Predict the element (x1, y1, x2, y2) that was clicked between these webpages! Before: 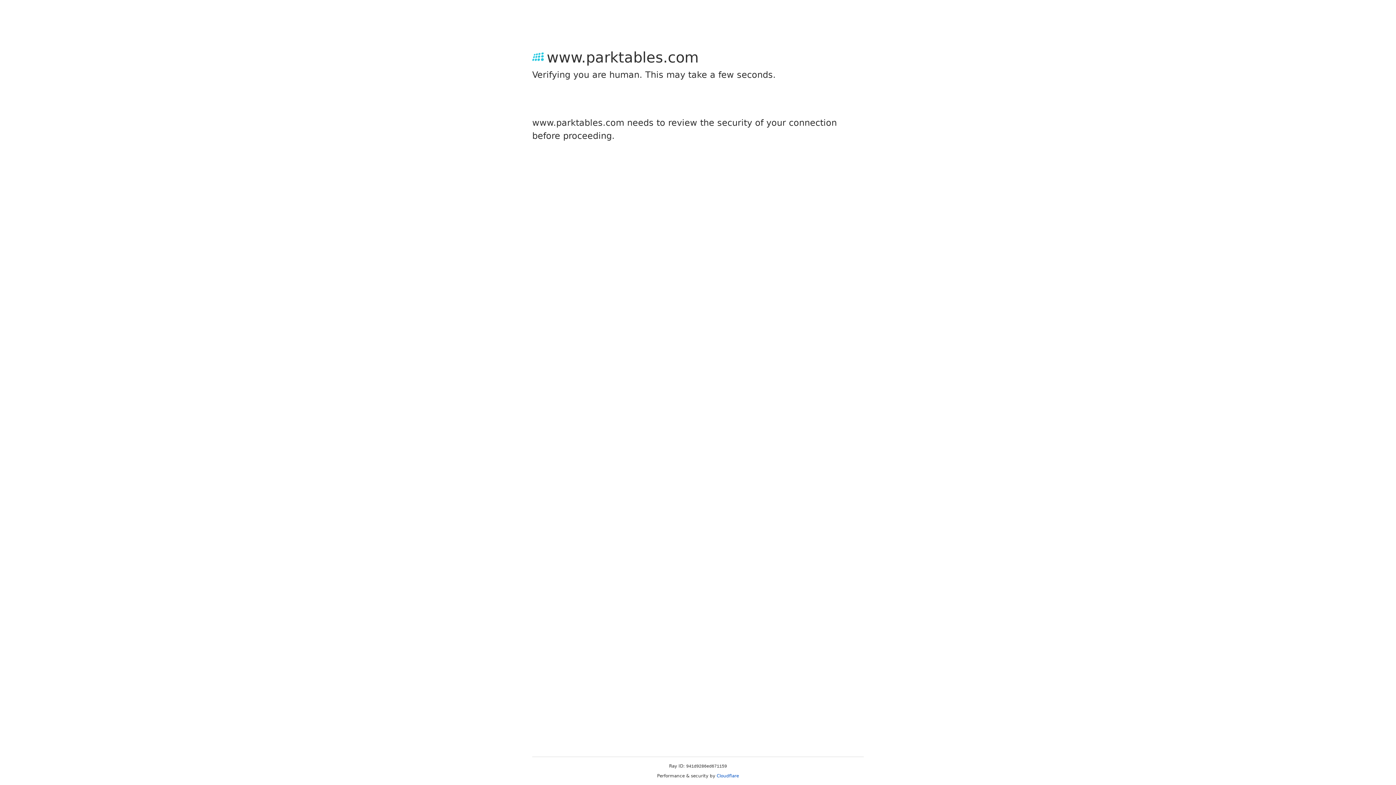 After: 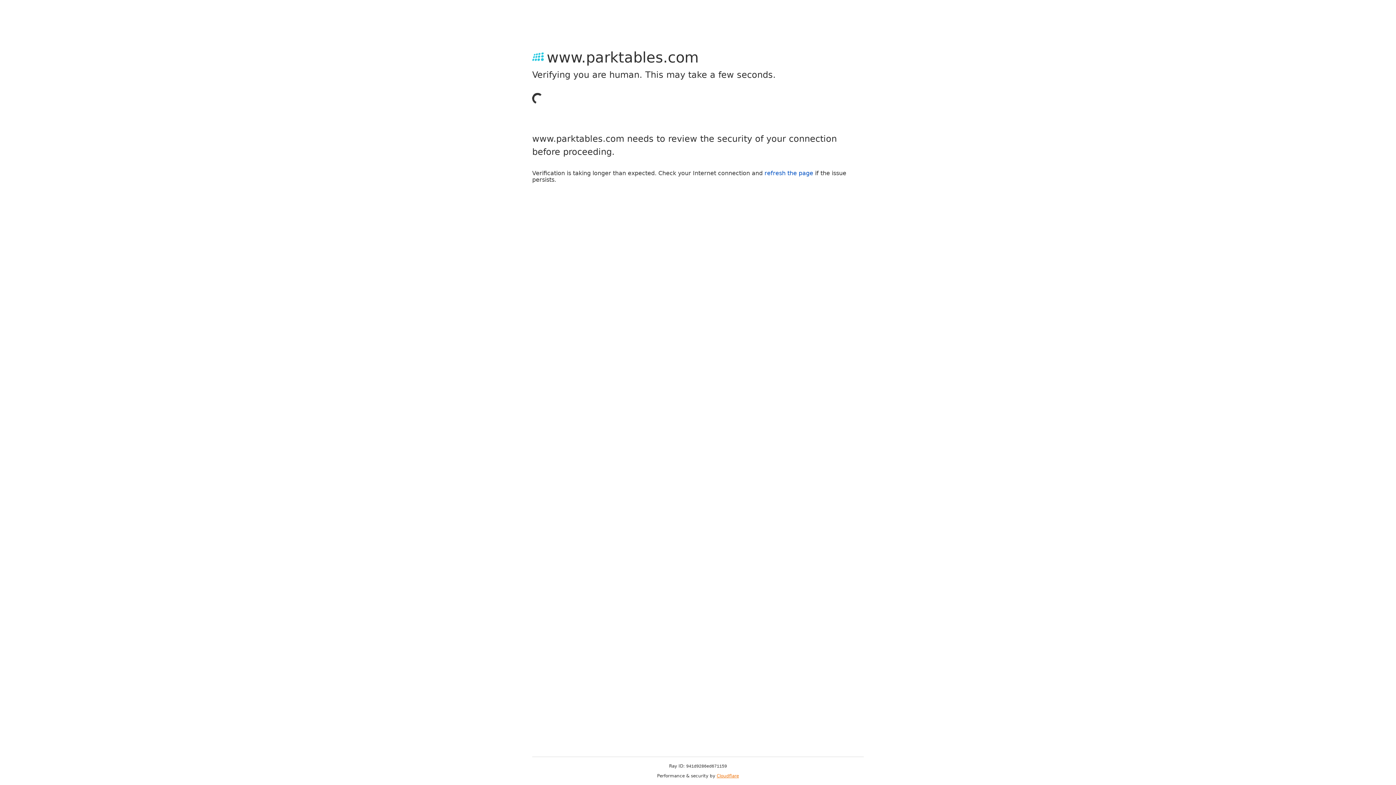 Action: bbox: (716, 773, 739, 778) label: Cloudflare